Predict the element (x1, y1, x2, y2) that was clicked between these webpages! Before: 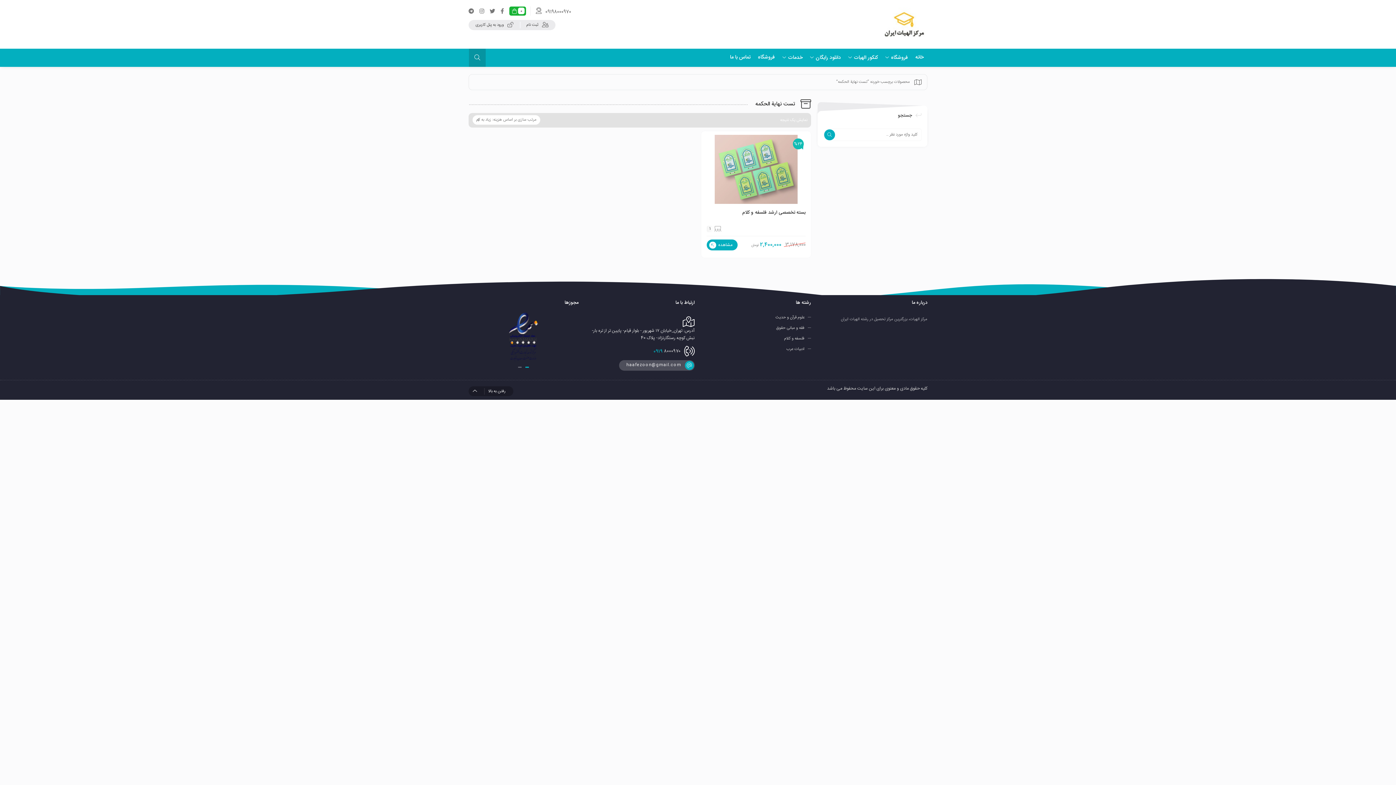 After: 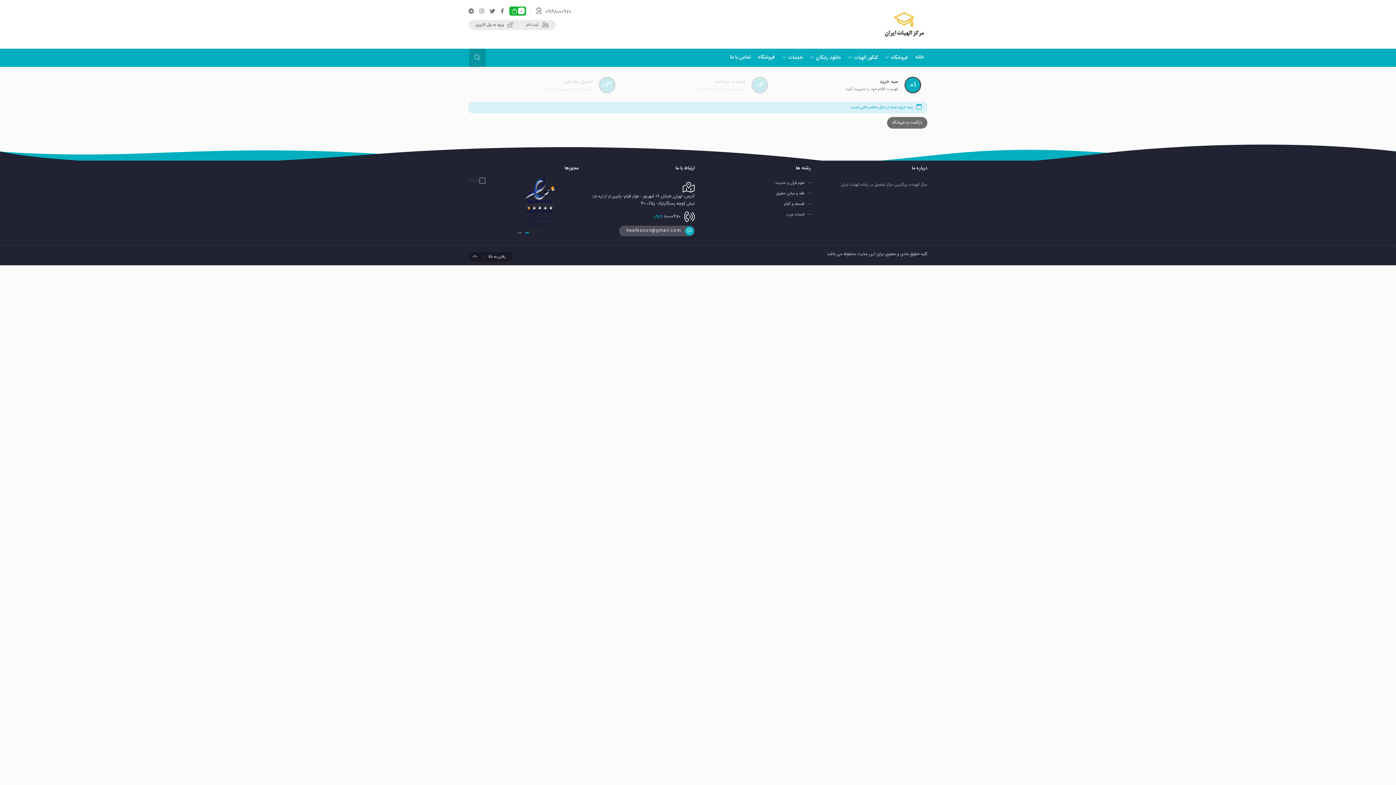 Action: label: 0 bbox: (509, 6, 526, 15)